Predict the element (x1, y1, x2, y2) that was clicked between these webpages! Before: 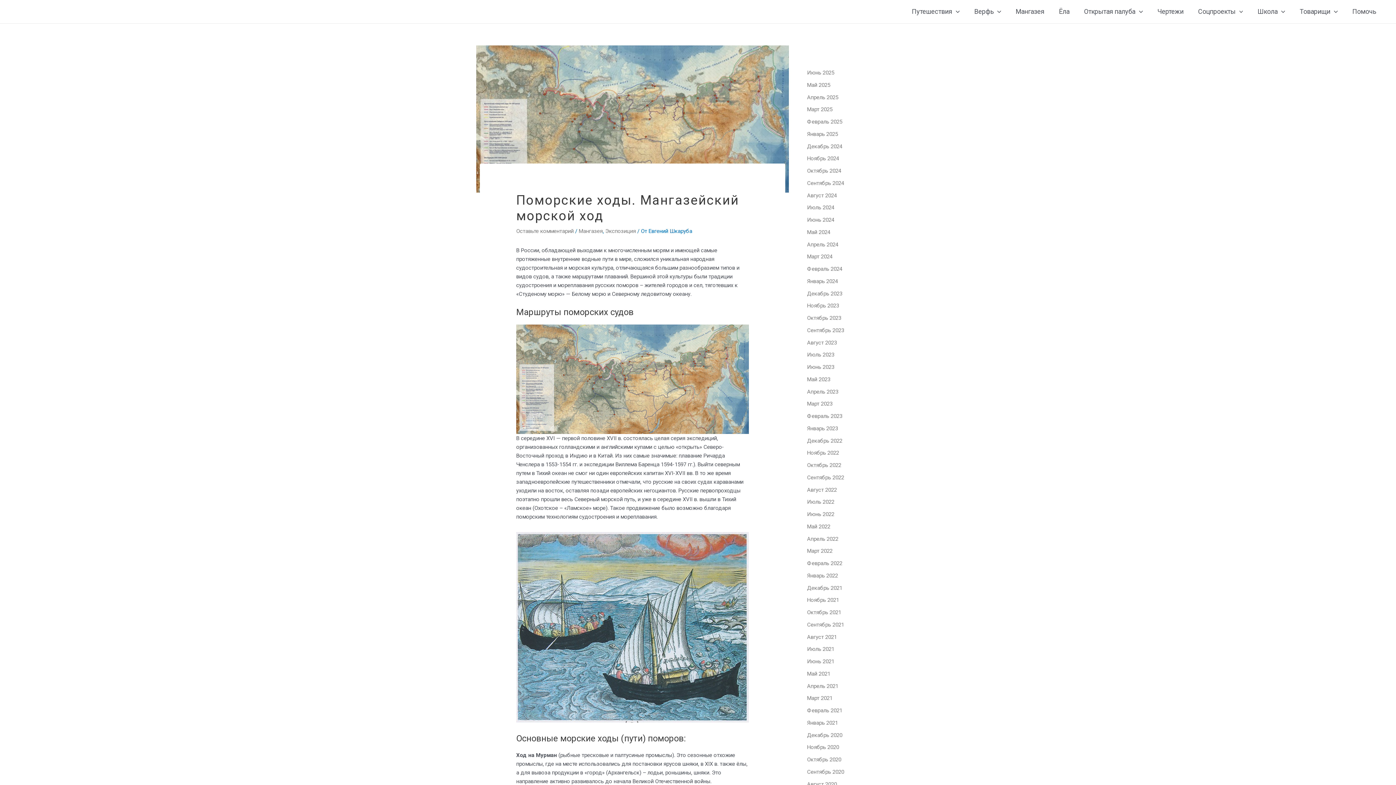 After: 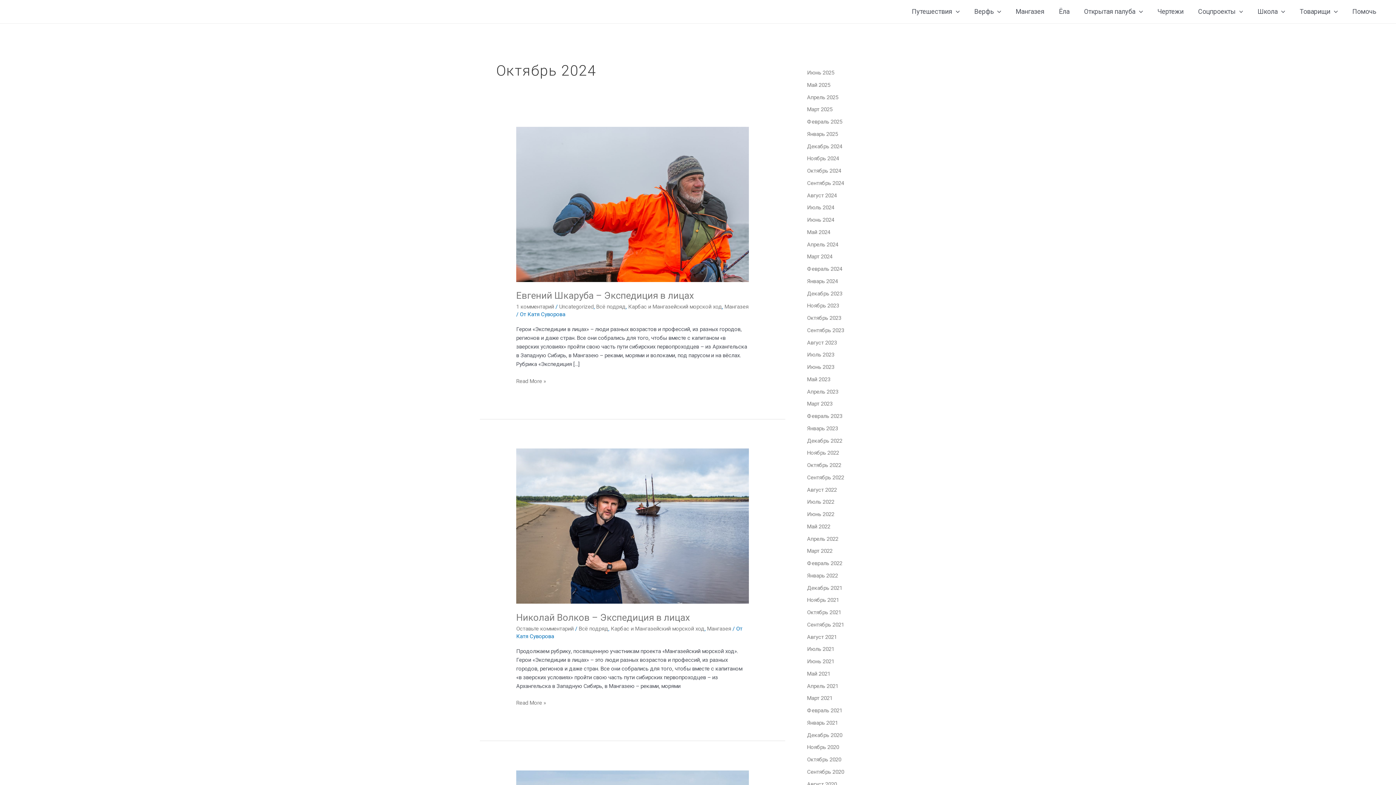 Action: label: Октябрь 2024 bbox: (807, 167, 841, 174)